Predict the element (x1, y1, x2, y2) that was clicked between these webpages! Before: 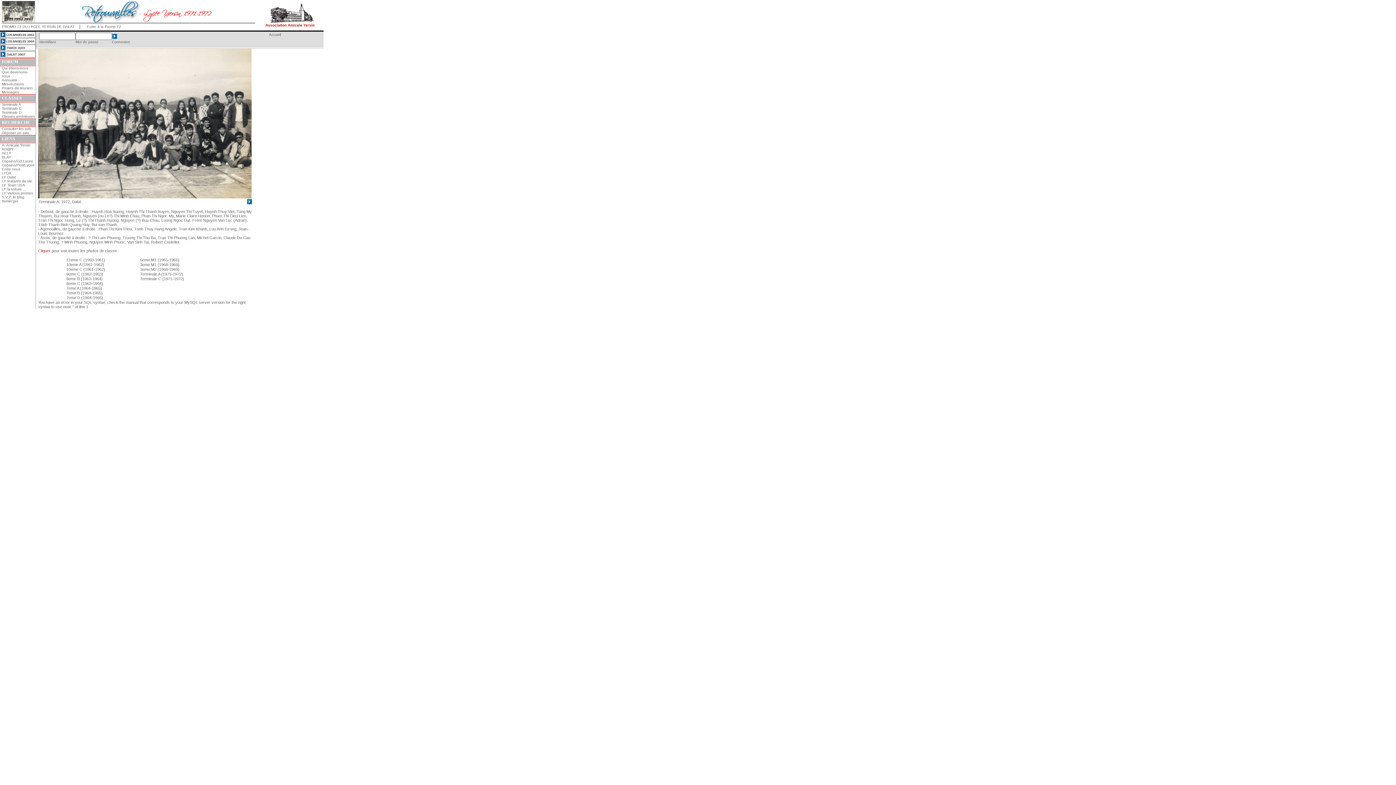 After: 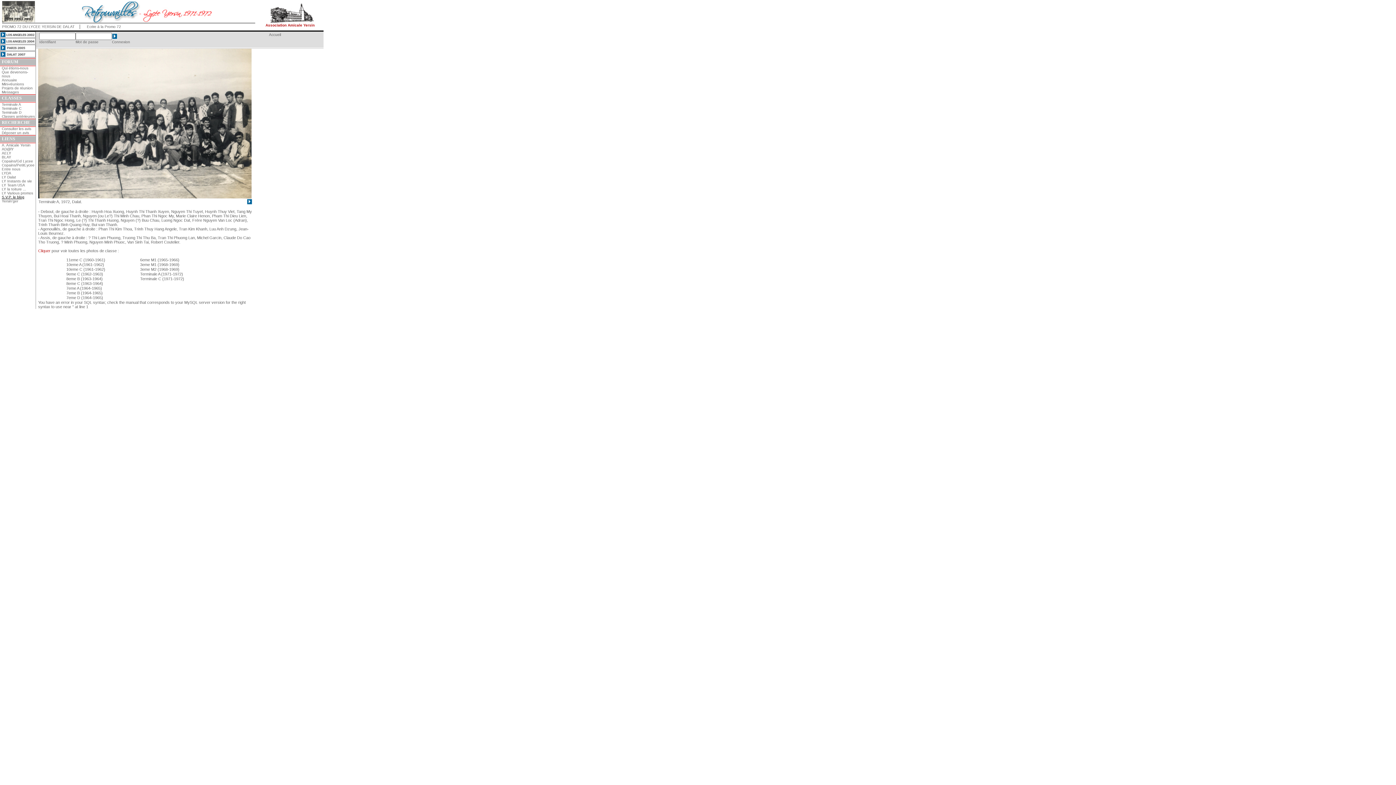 Action: label: S.V.P. le blog bbox: (1, 195, 24, 199)